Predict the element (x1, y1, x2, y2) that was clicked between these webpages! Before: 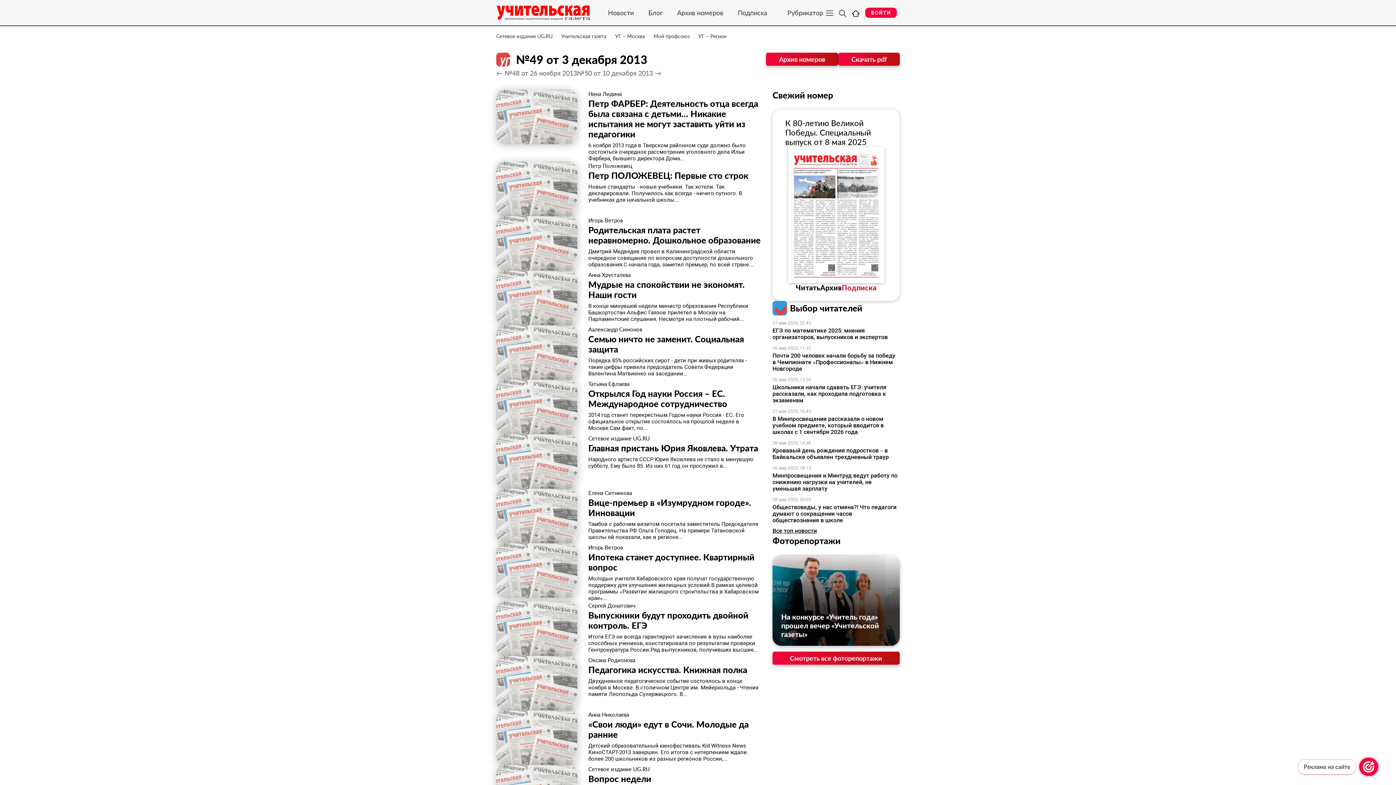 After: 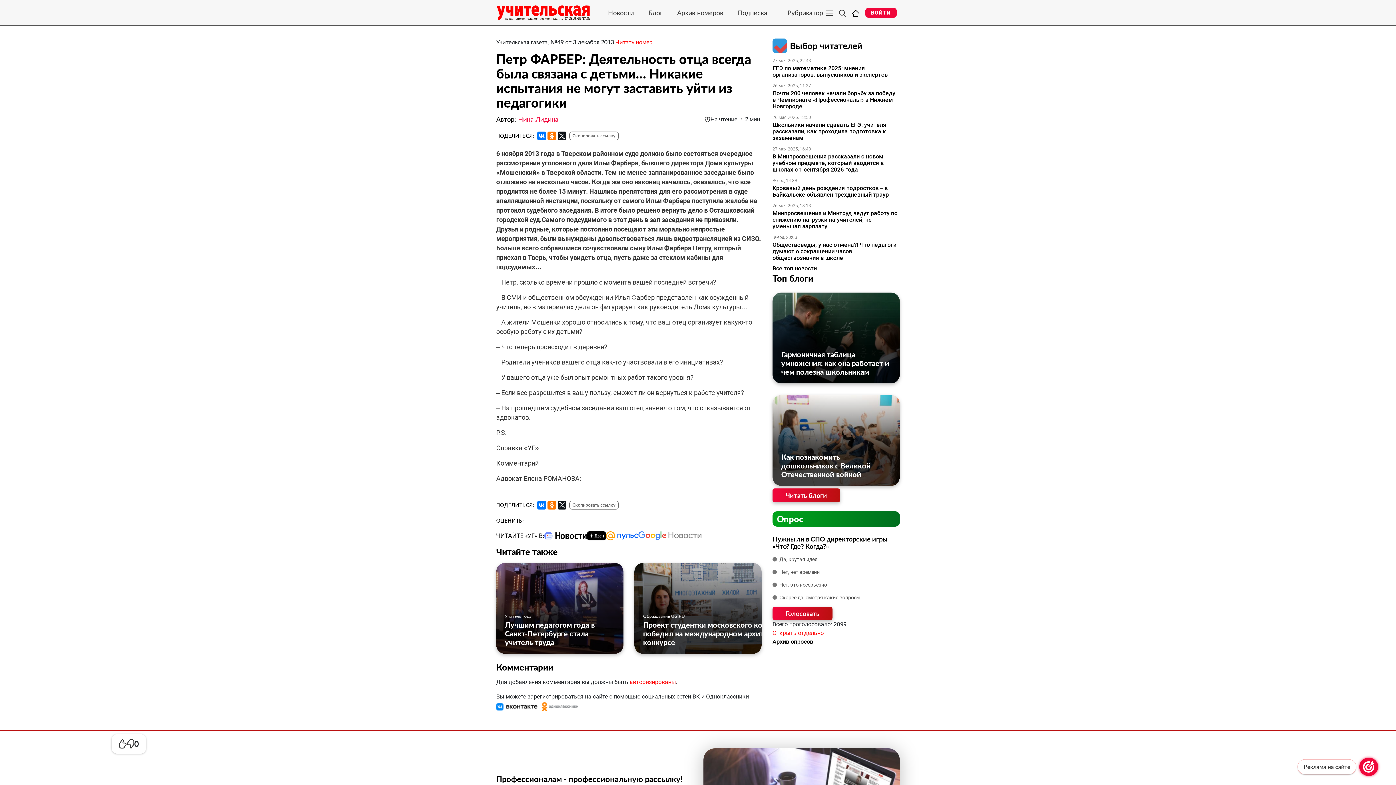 Action: bbox: (496, 113, 577, 120)